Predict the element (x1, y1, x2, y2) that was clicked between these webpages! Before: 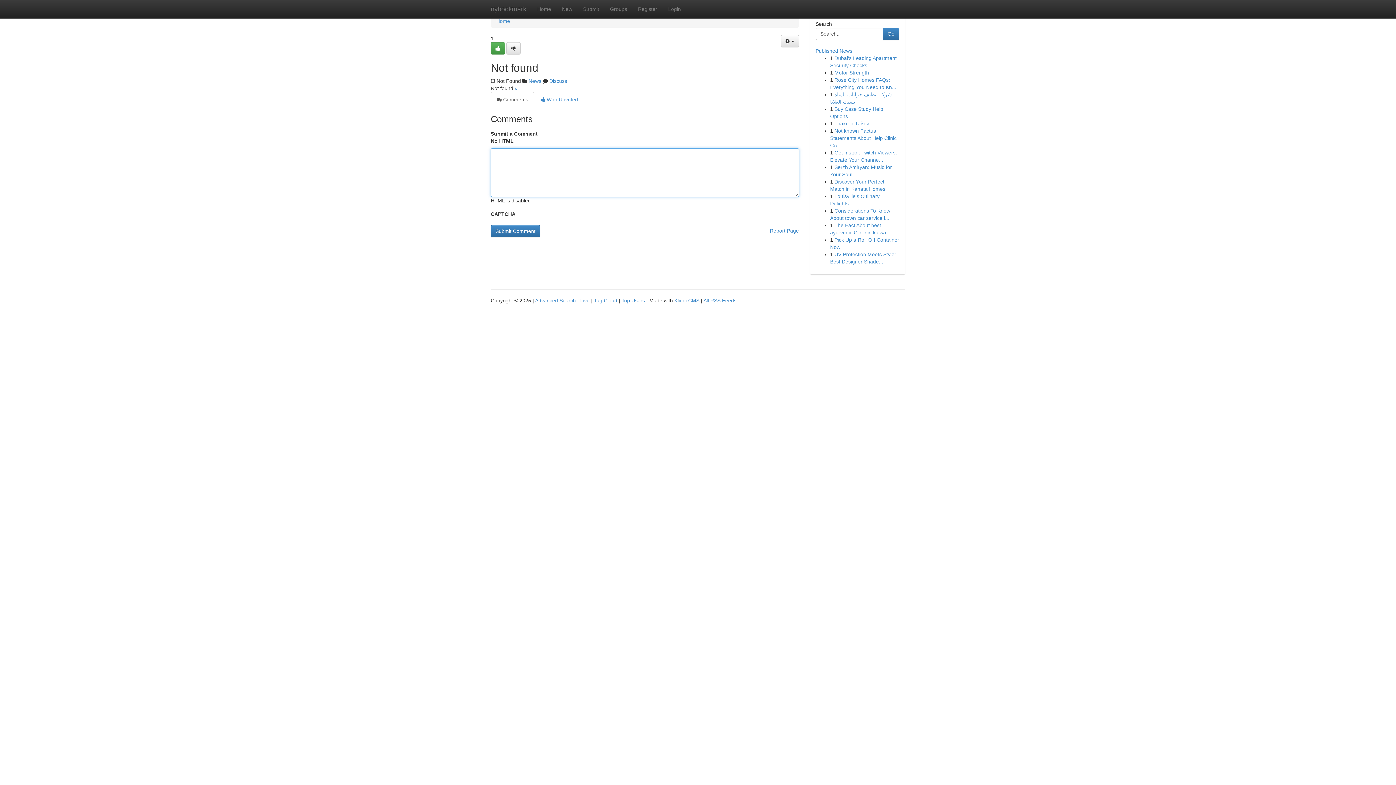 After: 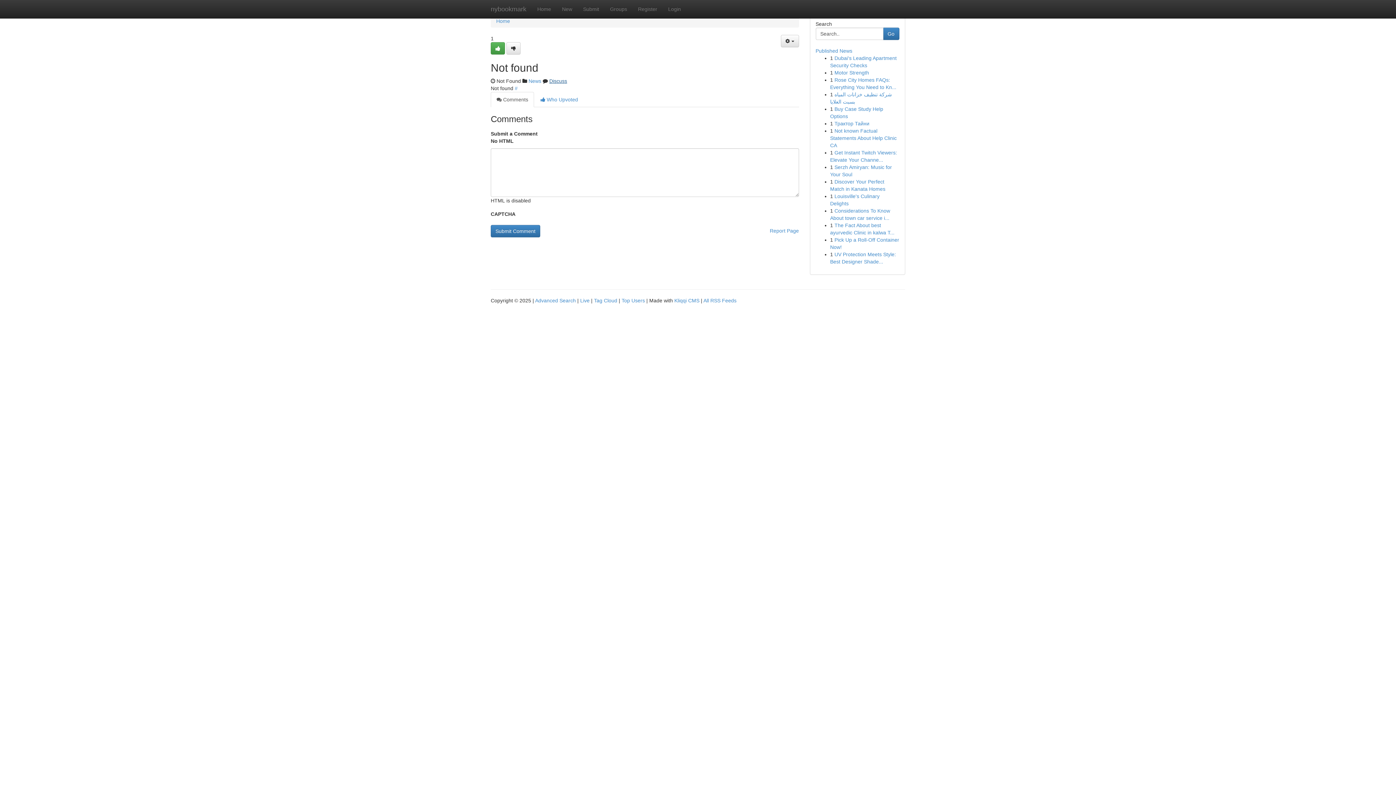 Action: label: Discuss bbox: (549, 78, 567, 84)